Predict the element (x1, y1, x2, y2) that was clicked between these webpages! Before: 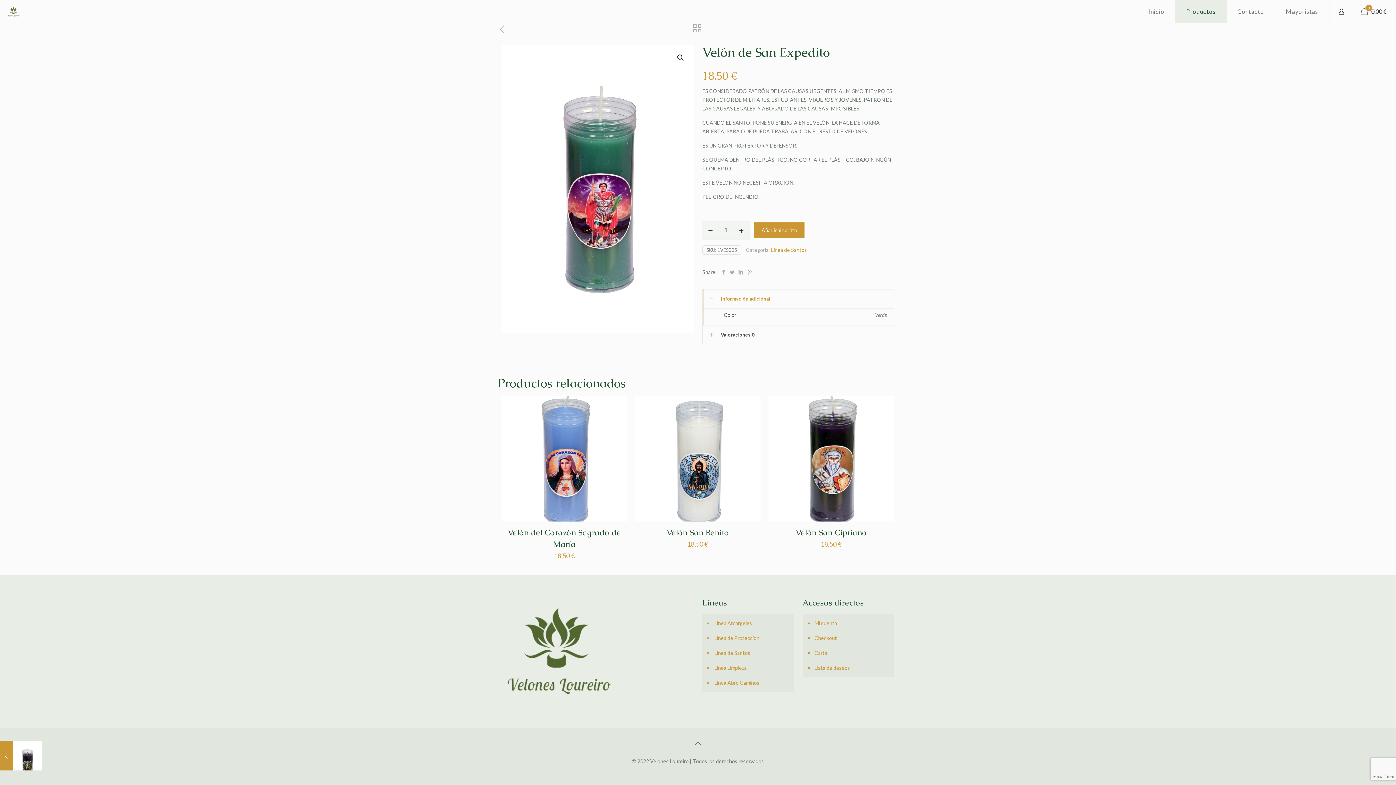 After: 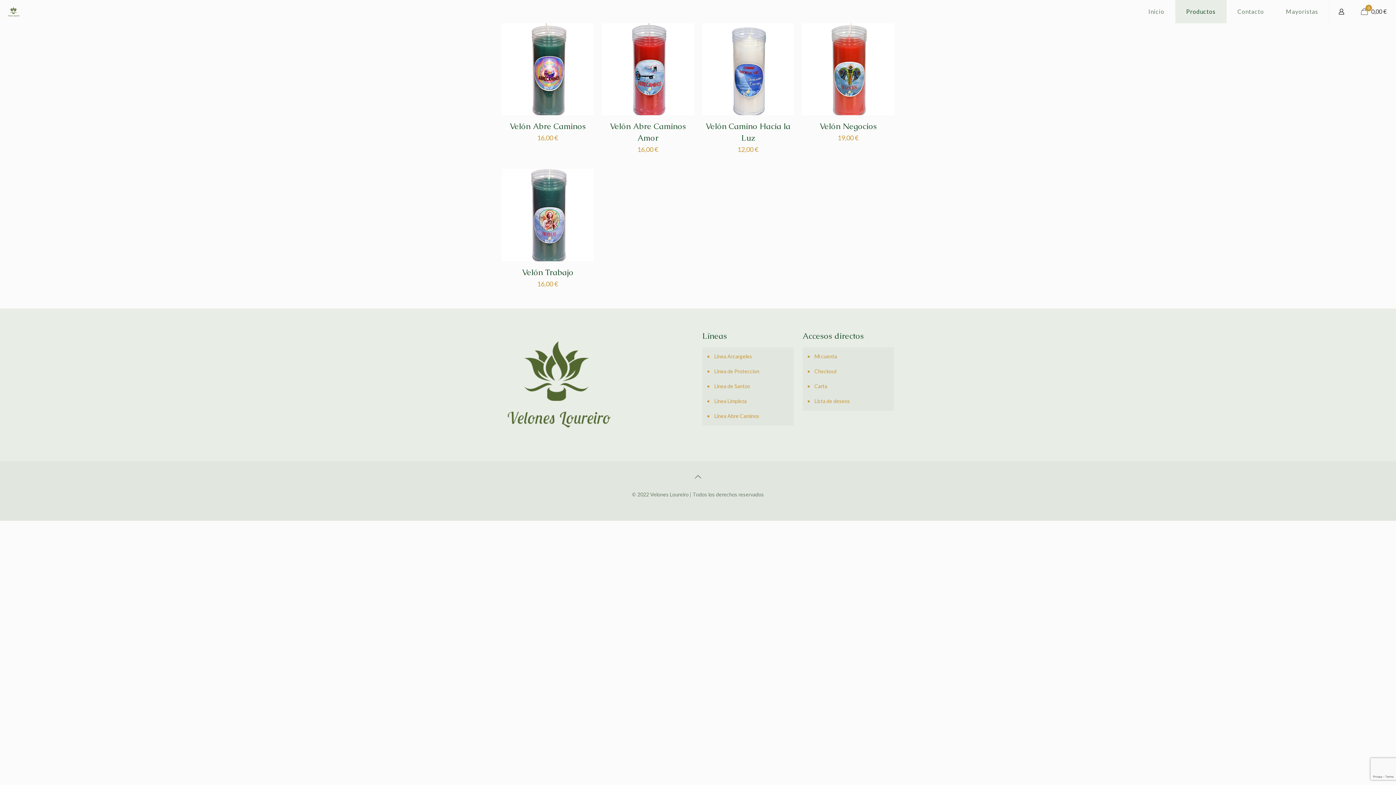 Action: label: Linea Abre Caminos bbox: (713, 675, 790, 690)